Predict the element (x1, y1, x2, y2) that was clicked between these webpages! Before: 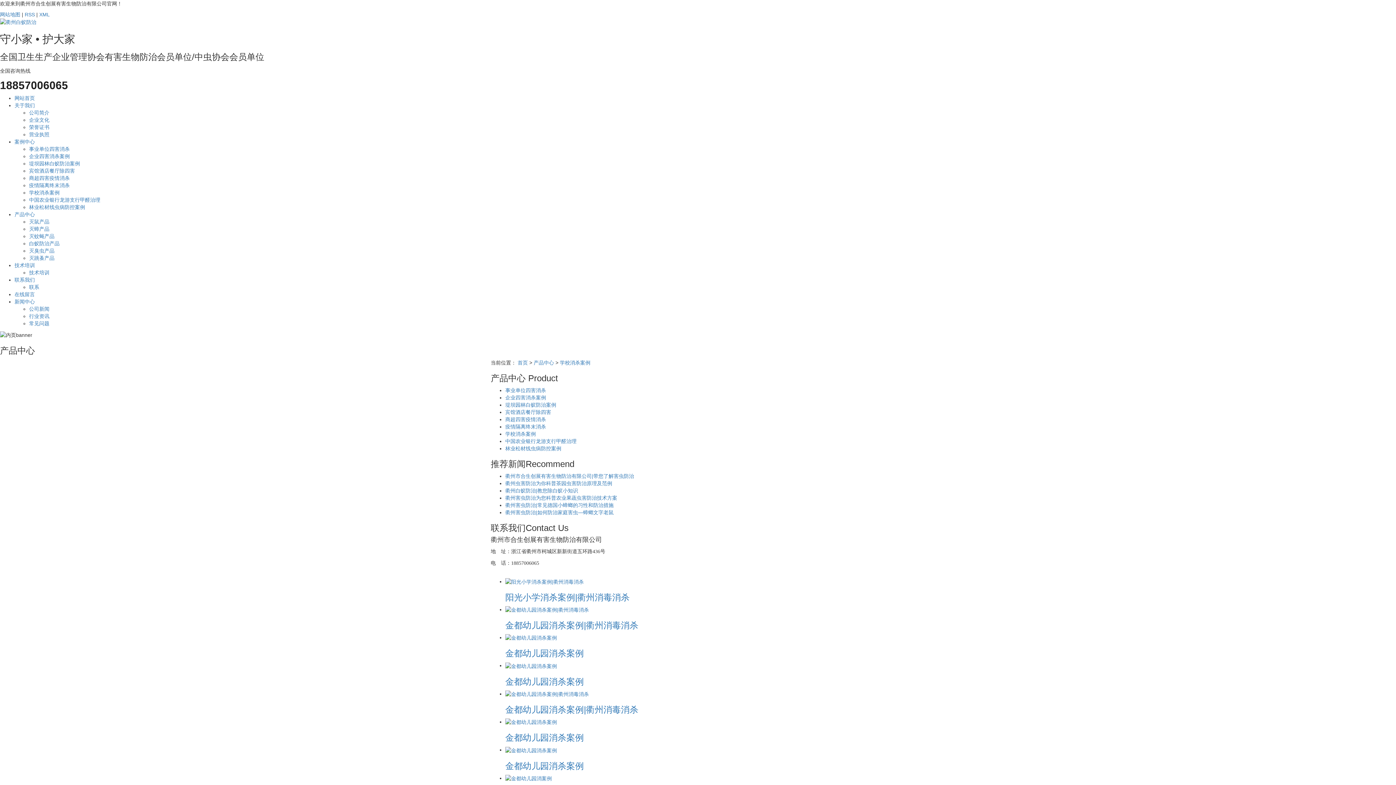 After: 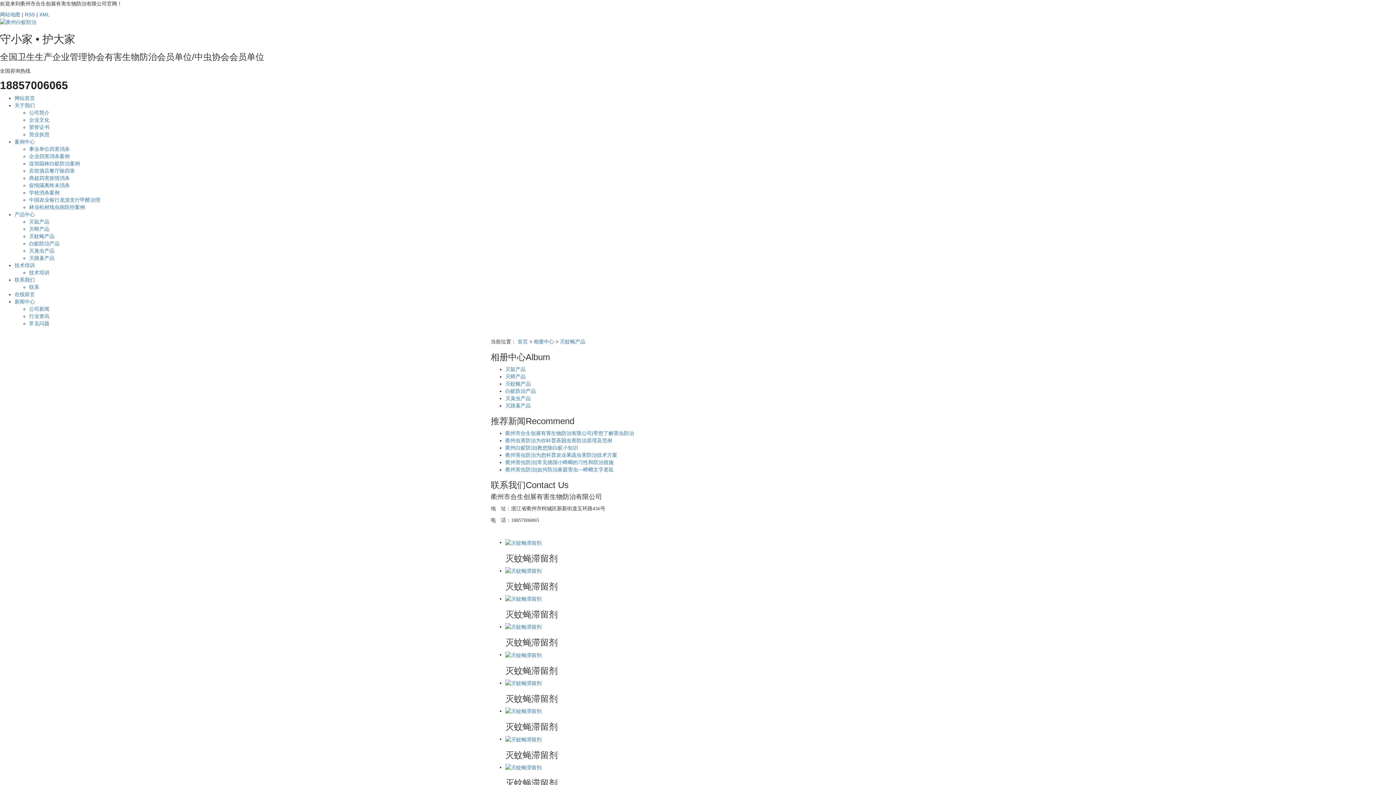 Action: label: 灭蚊蝇产品 bbox: (29, 233, 54, 239)